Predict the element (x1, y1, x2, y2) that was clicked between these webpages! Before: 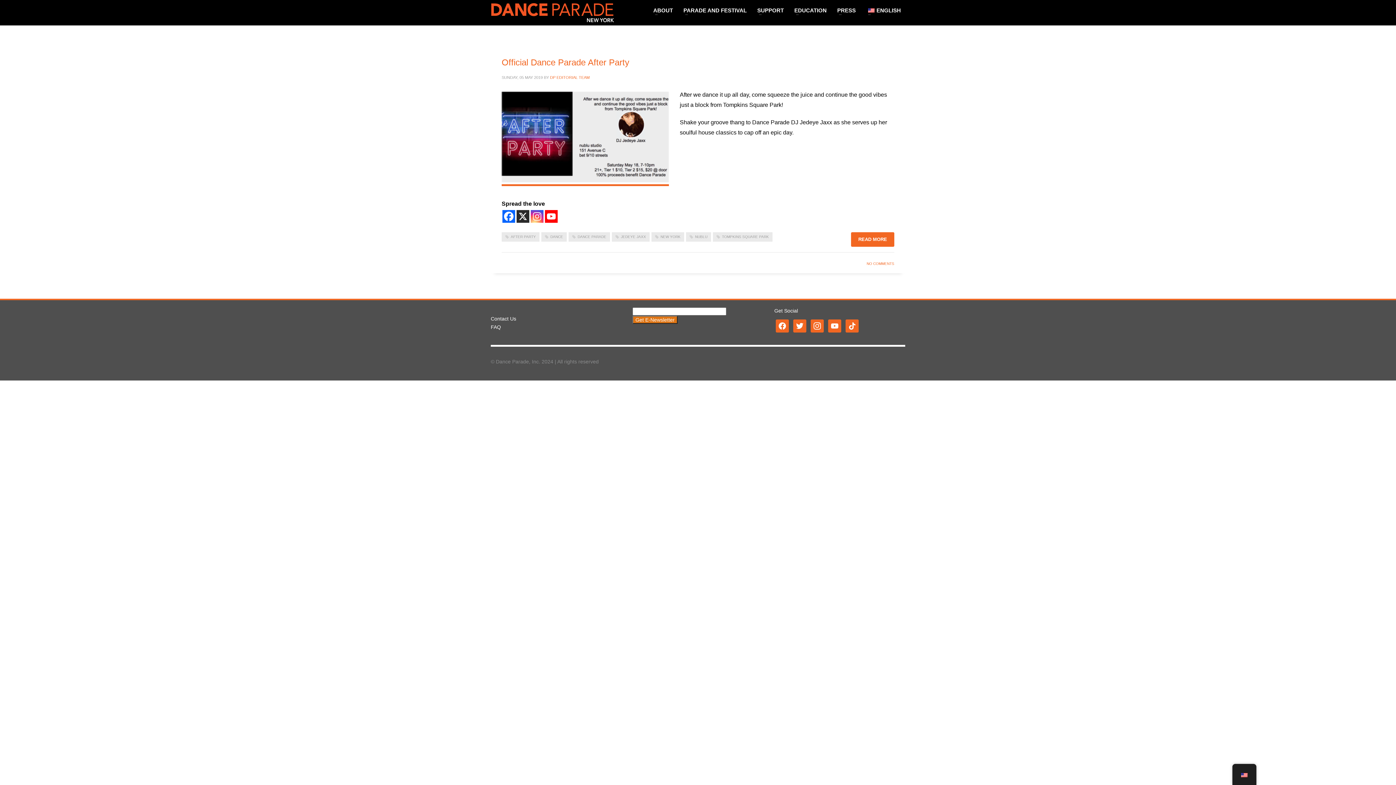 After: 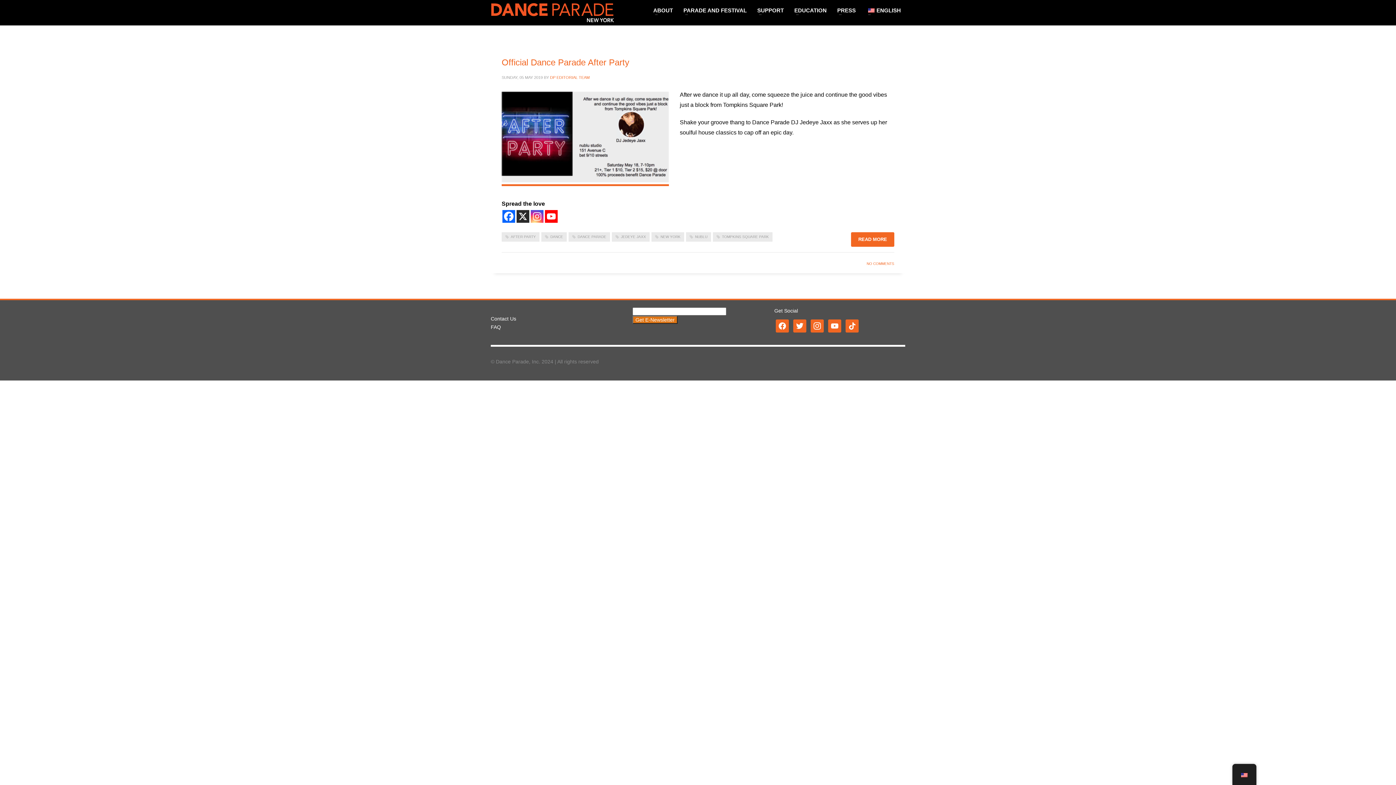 Action: bbox: (501, 232, 539, 241) label: AFTER PARTY